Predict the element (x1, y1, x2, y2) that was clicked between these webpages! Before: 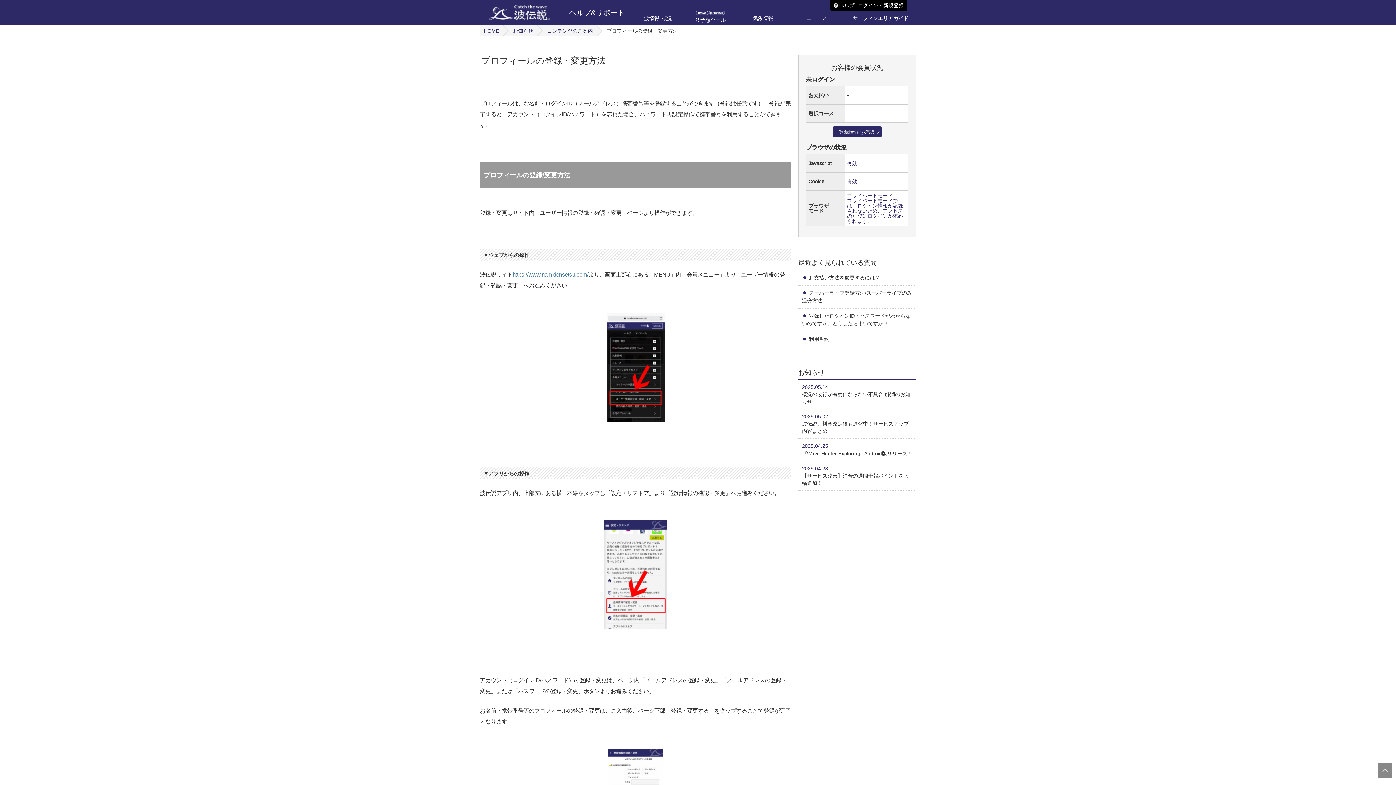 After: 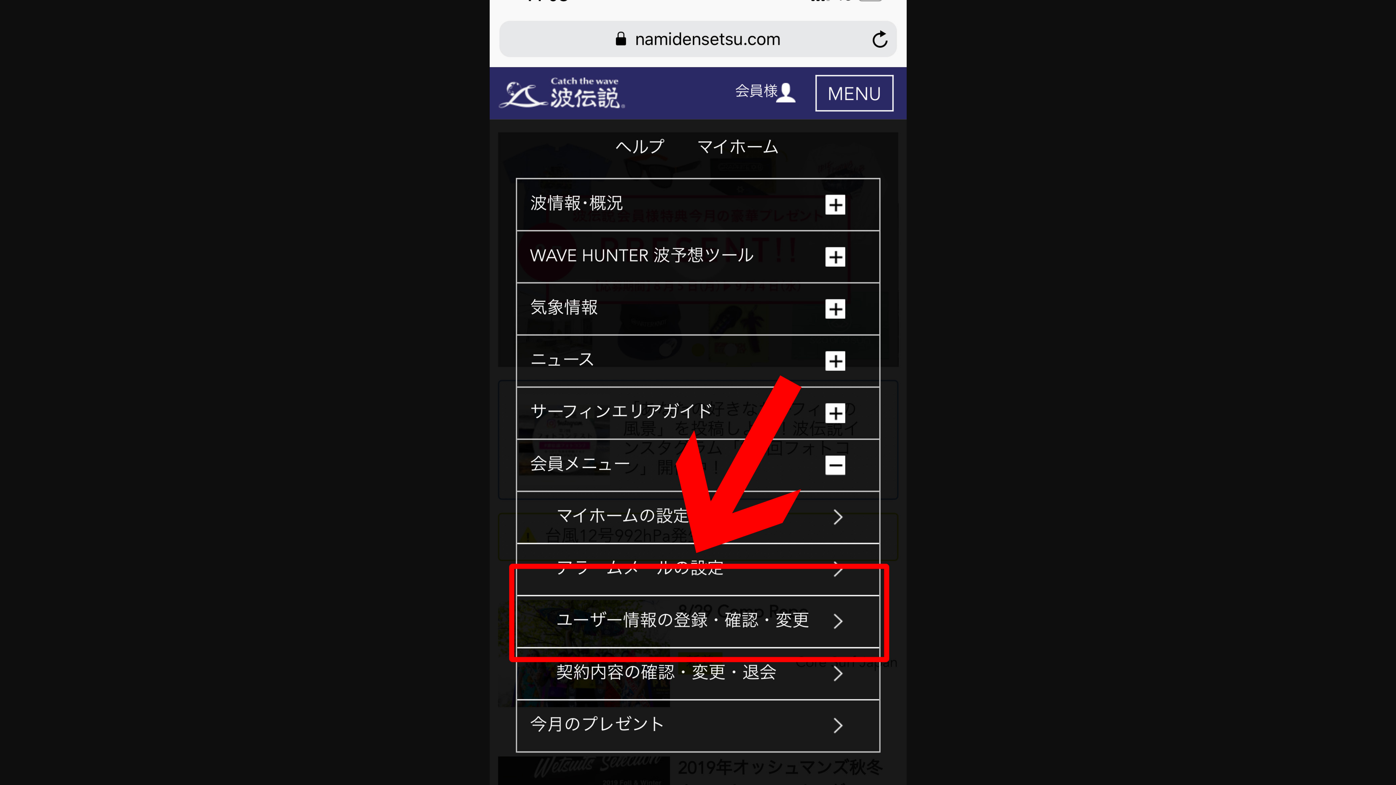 Action: bbox: (480, 313, 791, 422)